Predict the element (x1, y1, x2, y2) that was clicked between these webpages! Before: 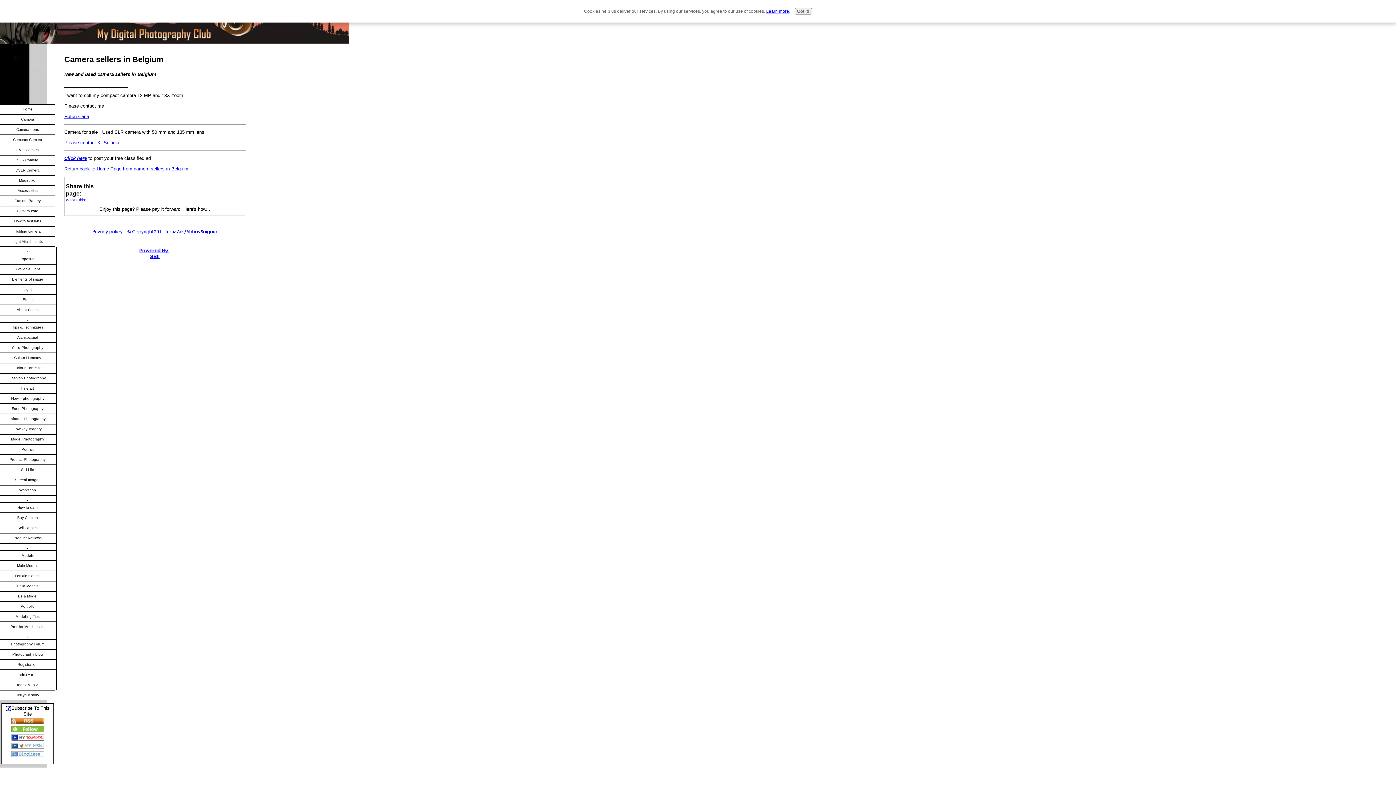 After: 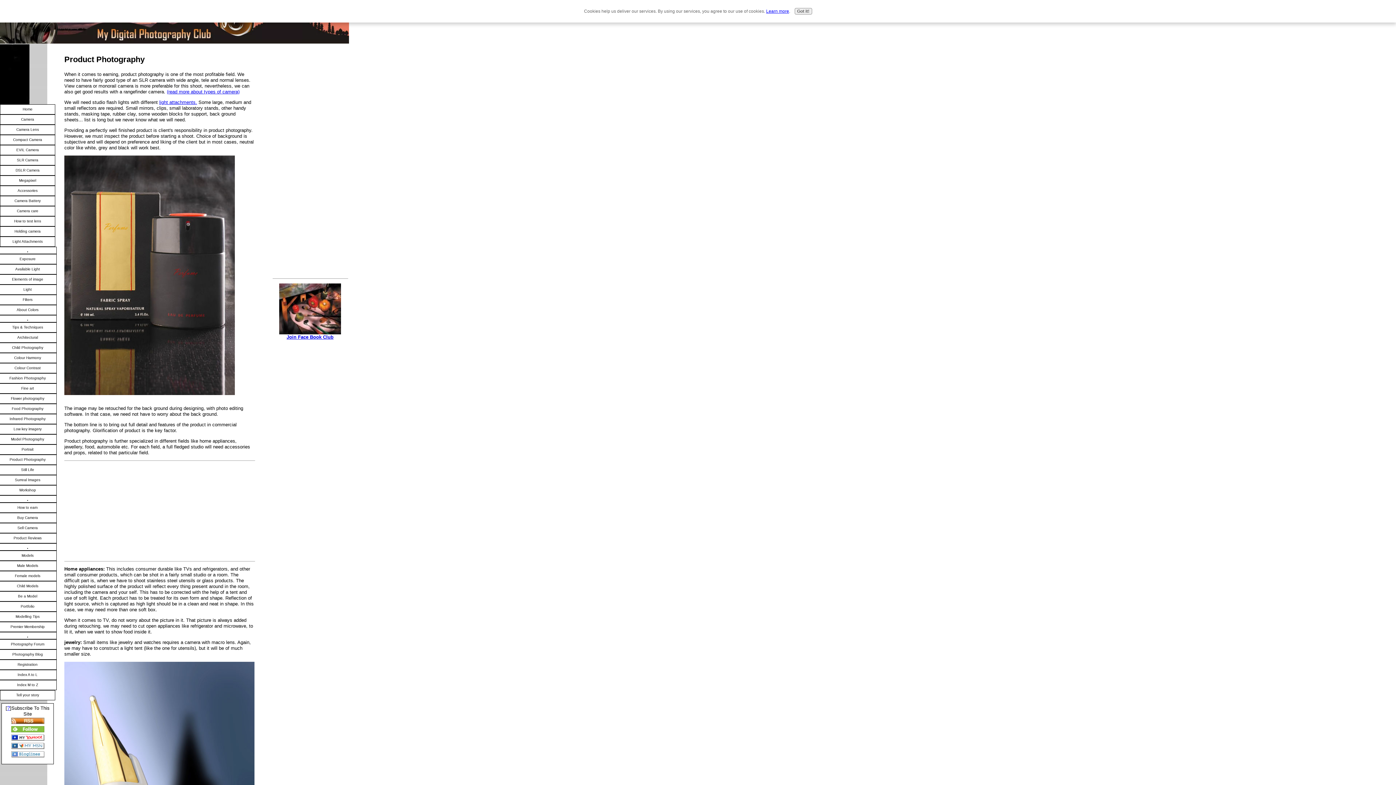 Action: label: Product Photography bbox: (-1, 454, 56, 465)